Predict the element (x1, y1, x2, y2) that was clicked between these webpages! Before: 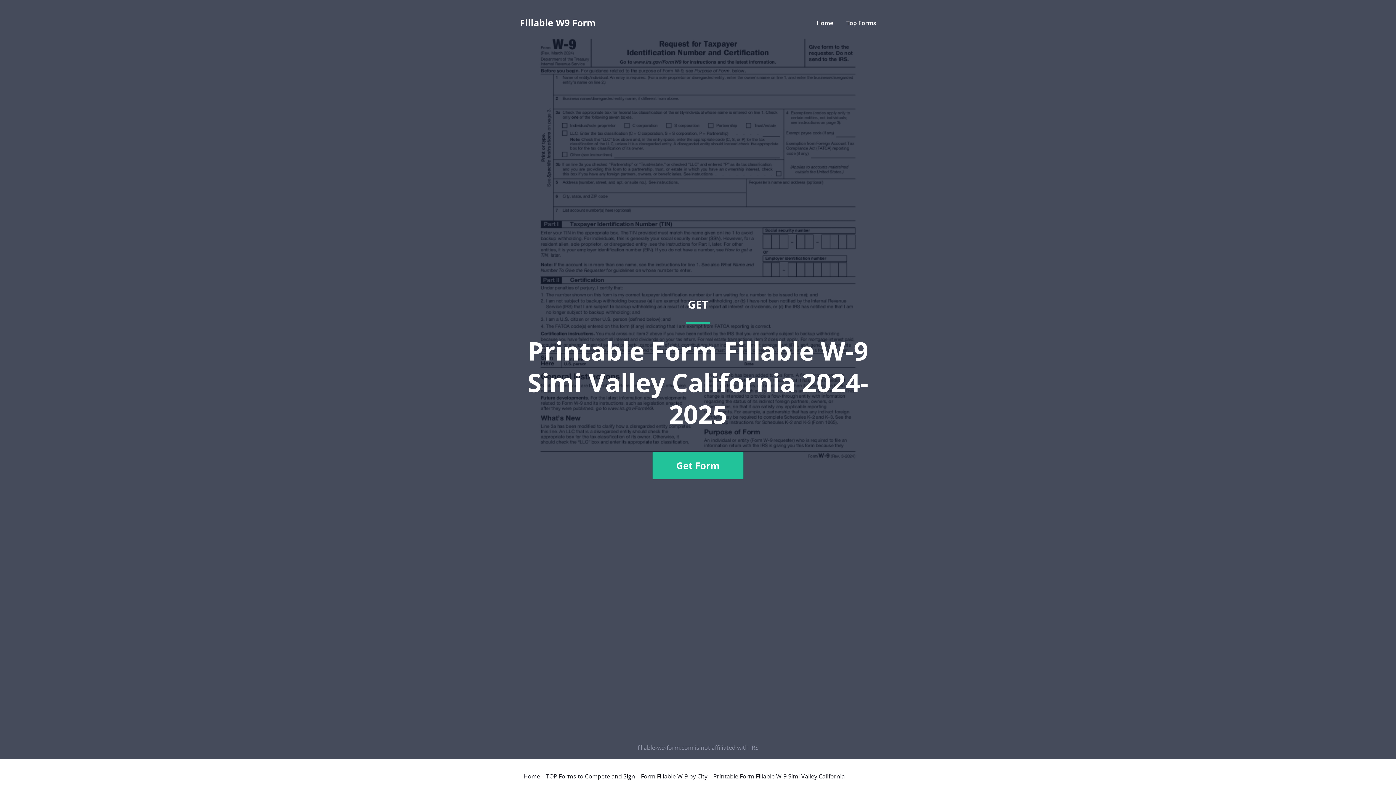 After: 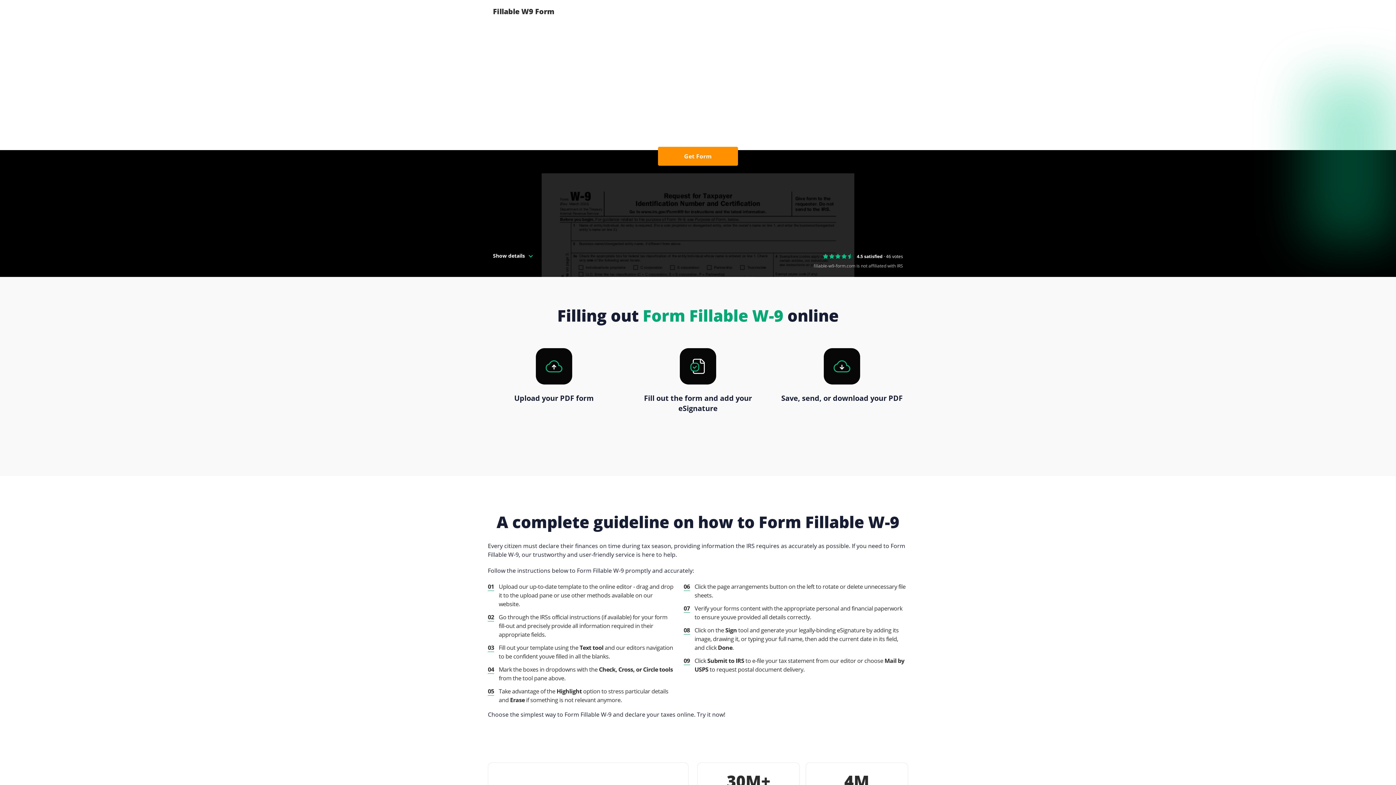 Action: label: Home bbox: (816, 18, 833, 26)